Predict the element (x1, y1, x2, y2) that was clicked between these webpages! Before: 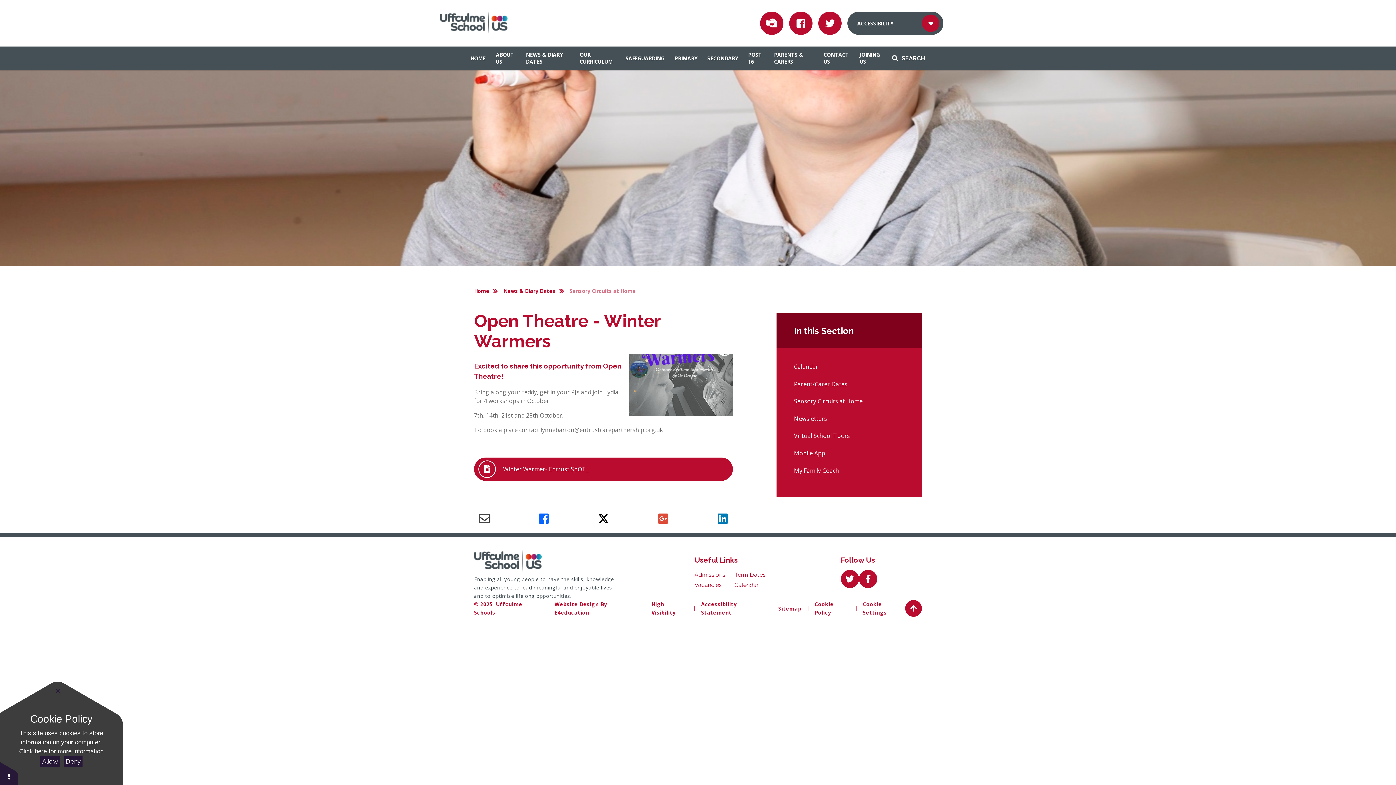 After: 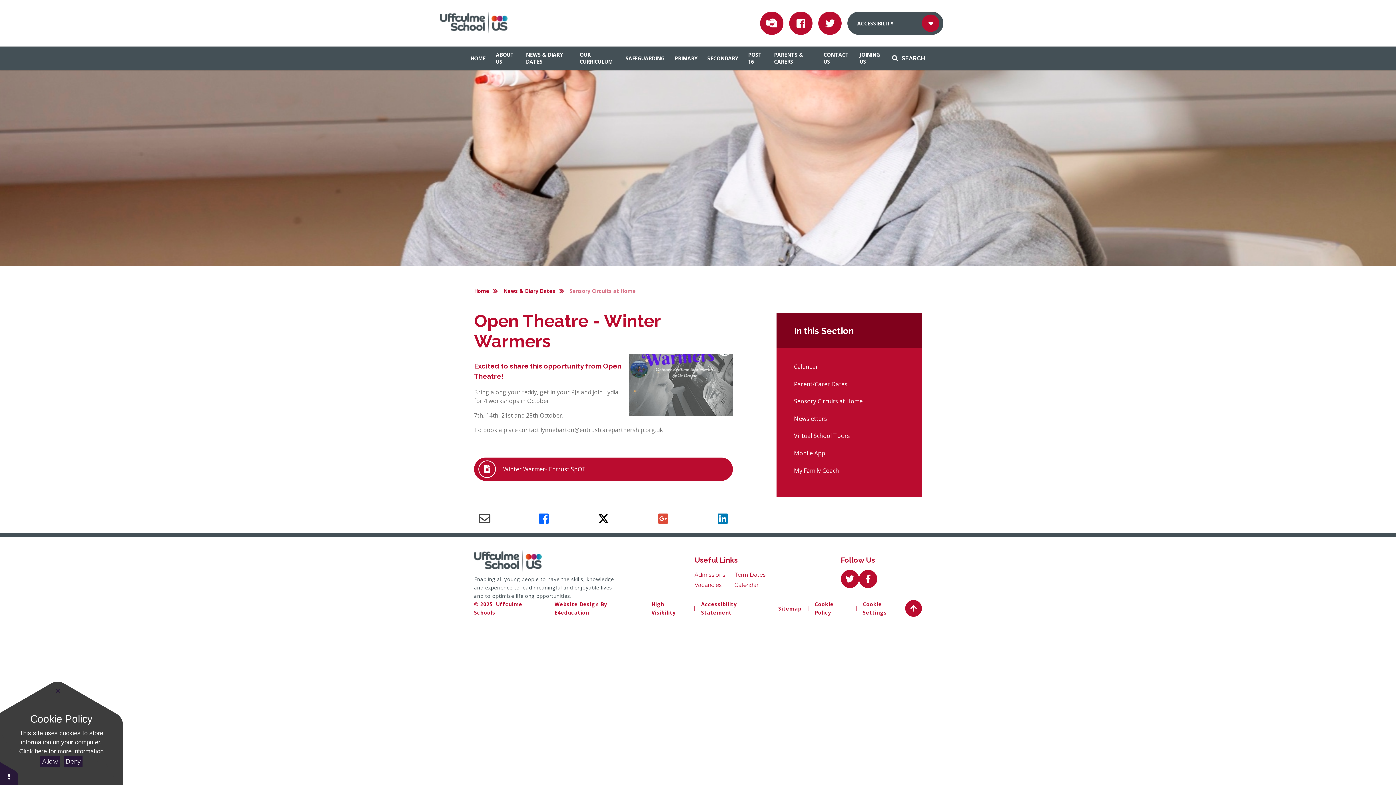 Action: bbox: (597, 512, 609, 525)